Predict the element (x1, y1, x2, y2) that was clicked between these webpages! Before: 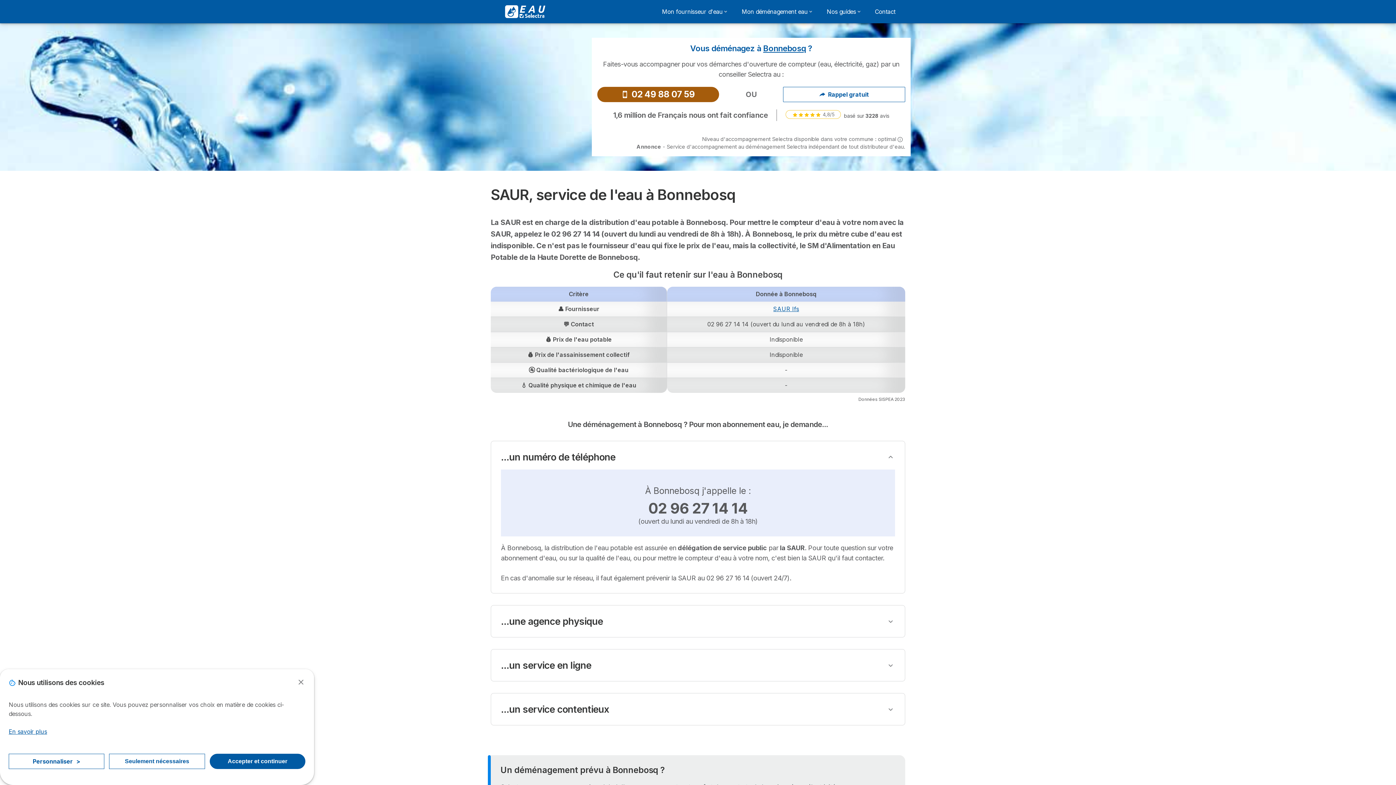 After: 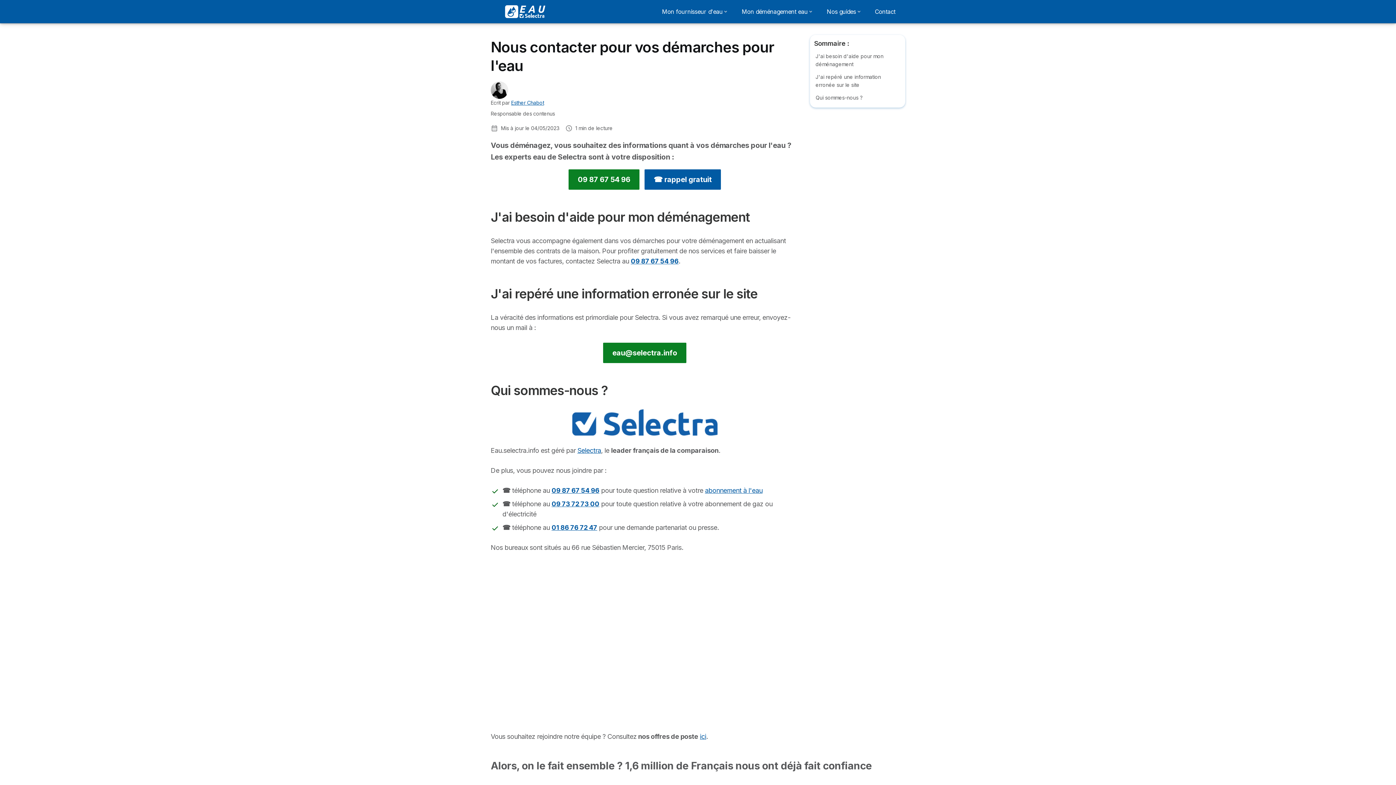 Action: bbox: (870, 4, 900, 18) label: Contact